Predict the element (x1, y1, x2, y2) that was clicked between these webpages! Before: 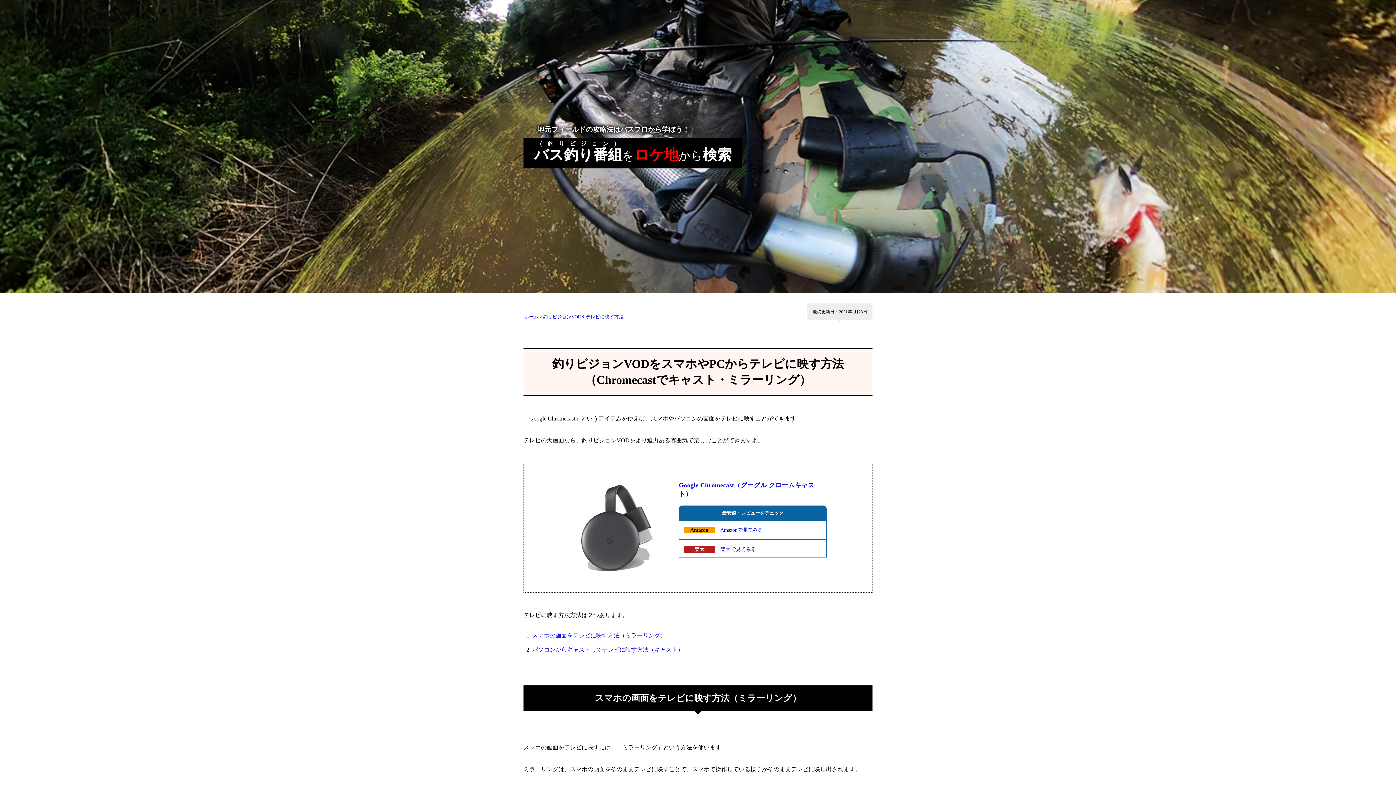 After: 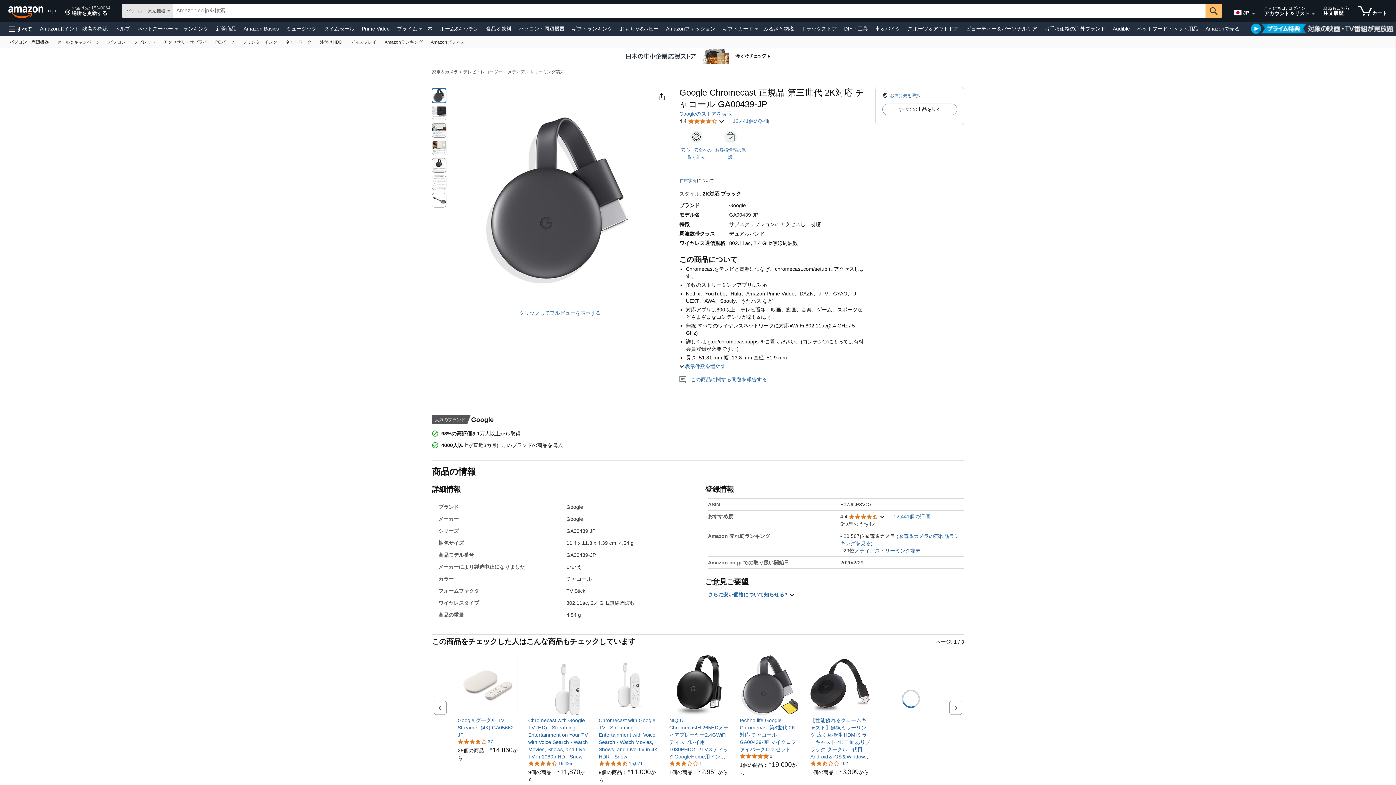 Action: bbox: (683, 526, 763, 533) label: AmazonAmazonで見てみる